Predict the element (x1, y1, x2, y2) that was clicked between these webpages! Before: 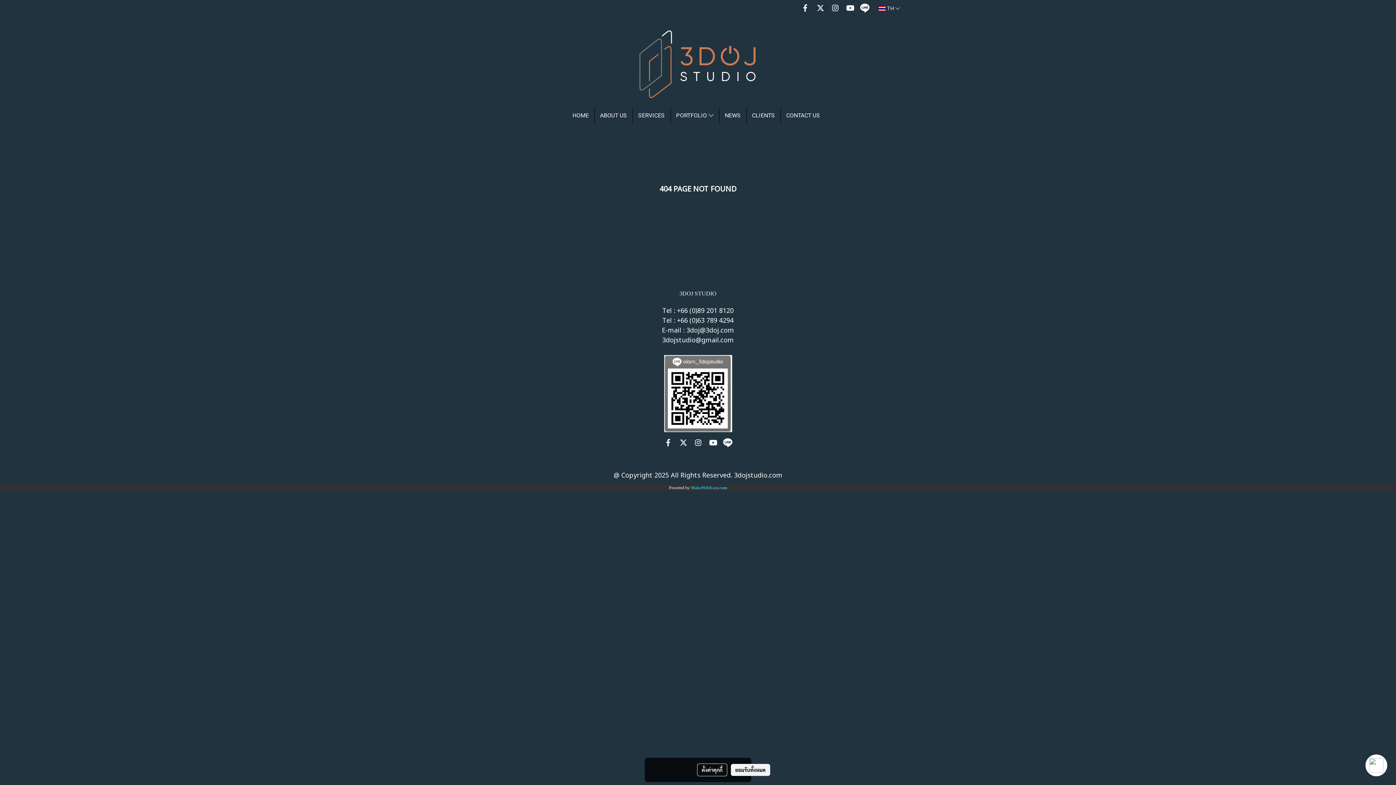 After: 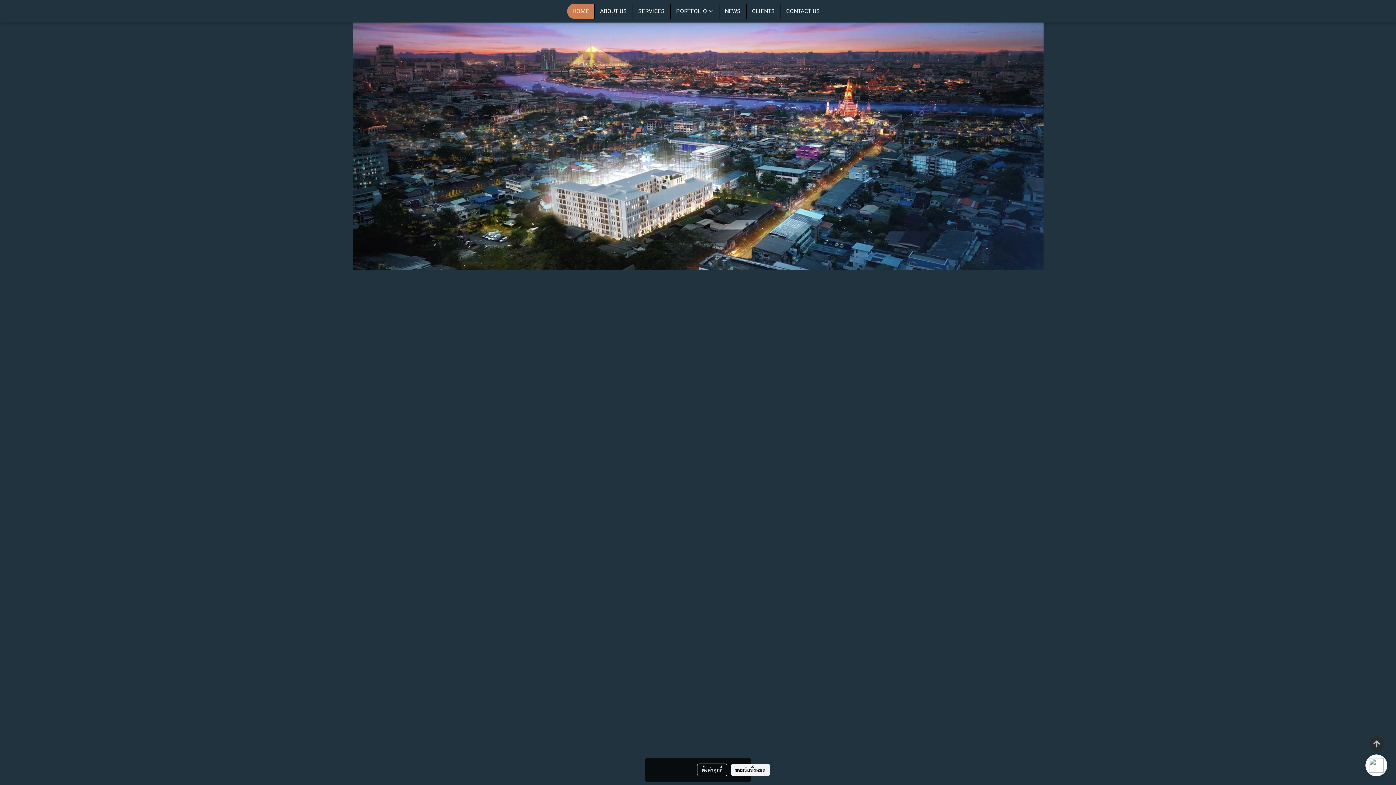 Action: bbox: (567, 108, 594, 123) label: HOME